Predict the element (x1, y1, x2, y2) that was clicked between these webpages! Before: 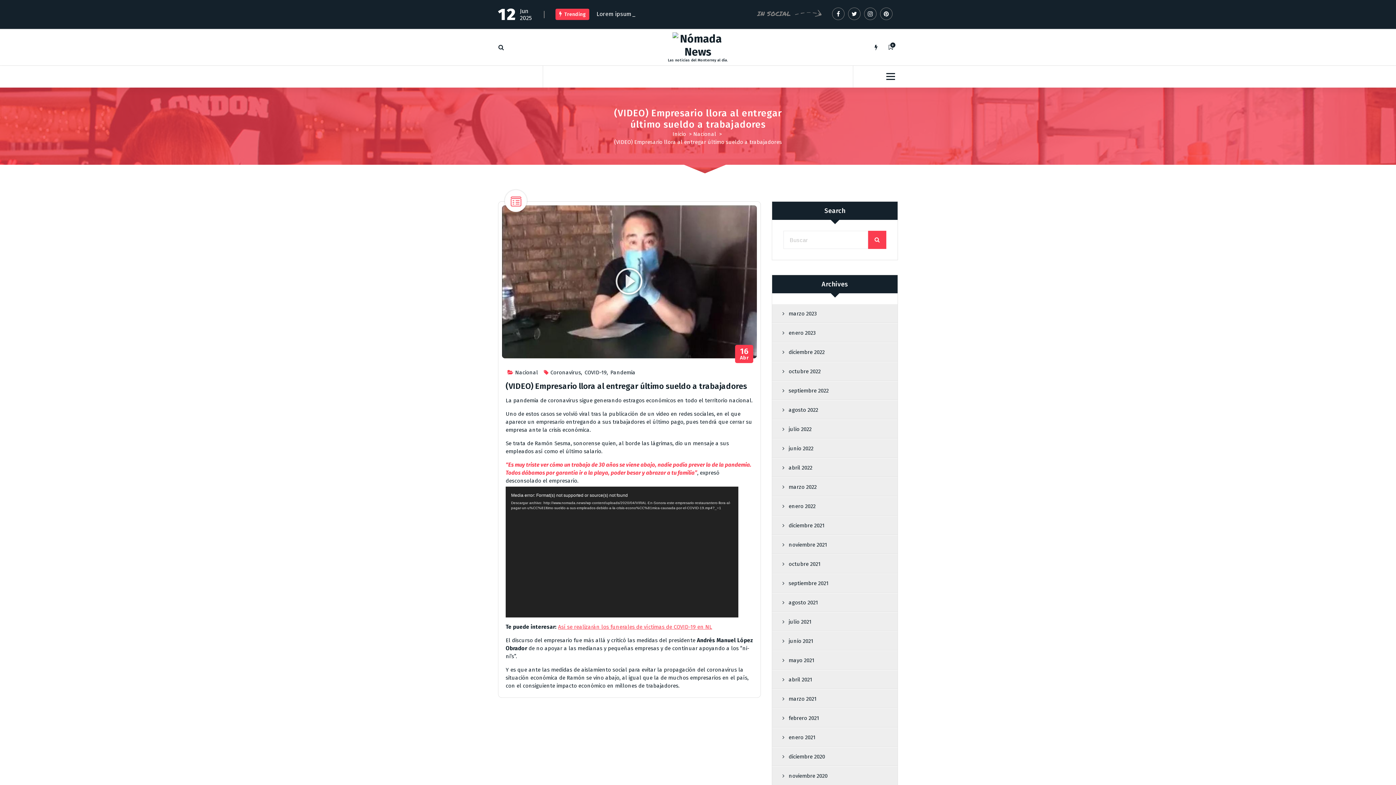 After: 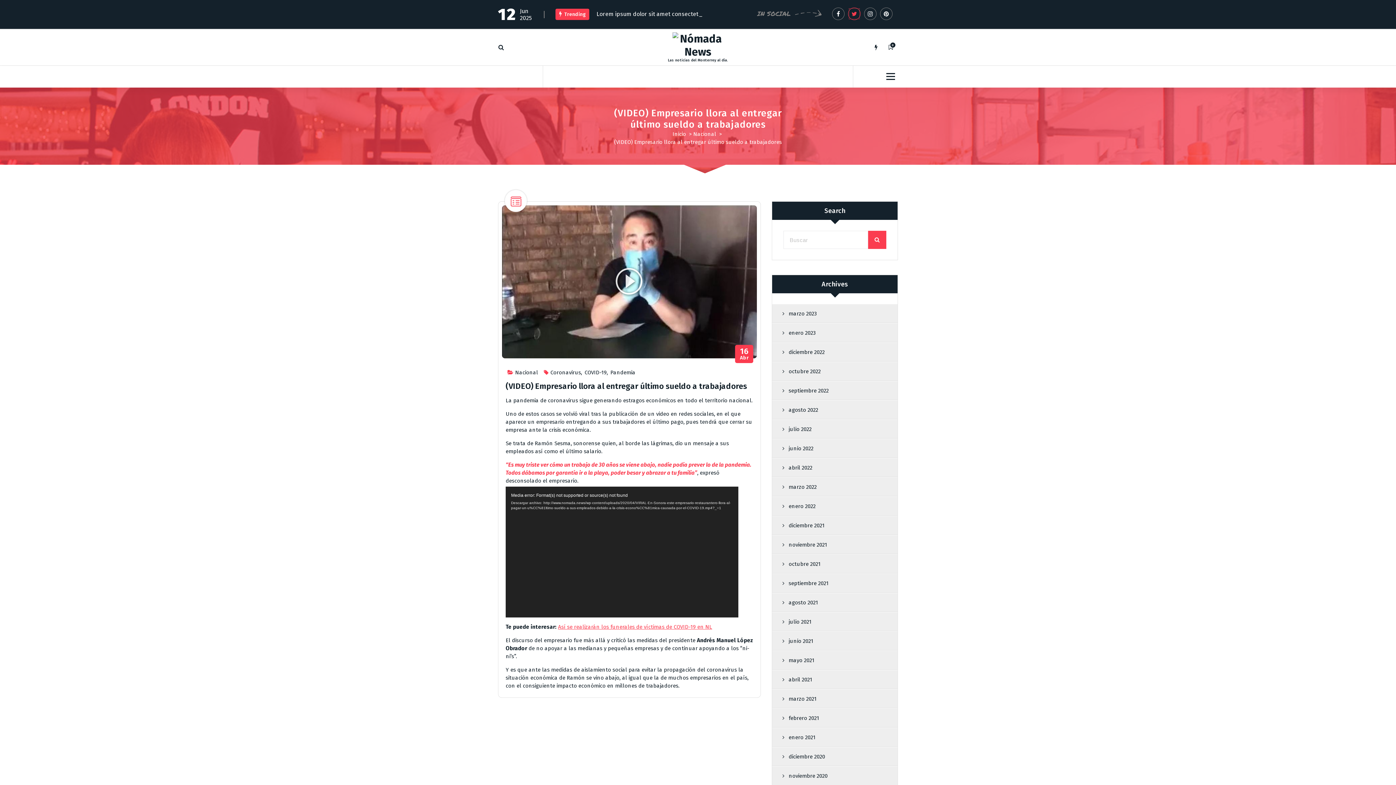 Action: bbox: (848, 7, 860, 20)